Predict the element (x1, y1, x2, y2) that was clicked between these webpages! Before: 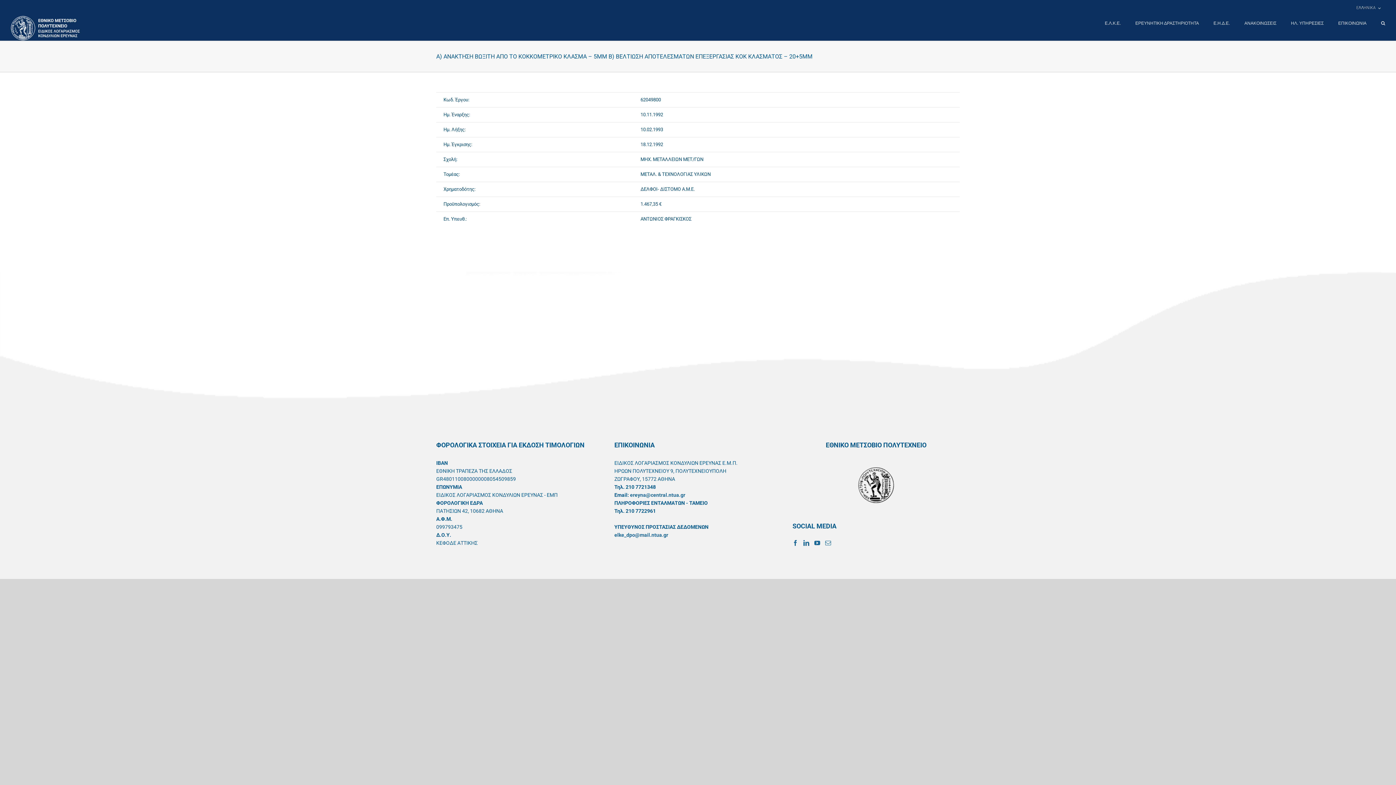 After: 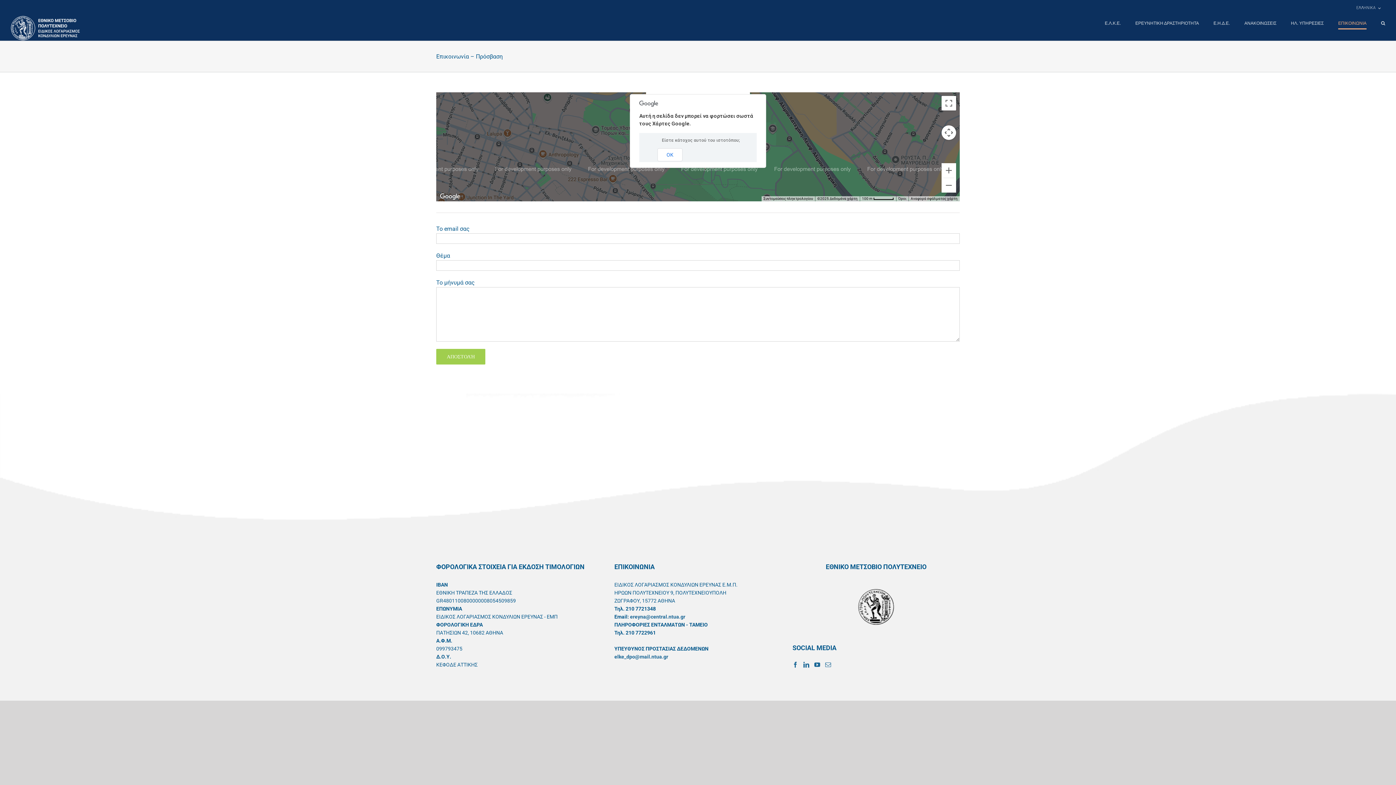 Action: label: ΕΠΙΚΟΙΝΩΝΙΑ bbox: (1338, 16, 1366, 30)